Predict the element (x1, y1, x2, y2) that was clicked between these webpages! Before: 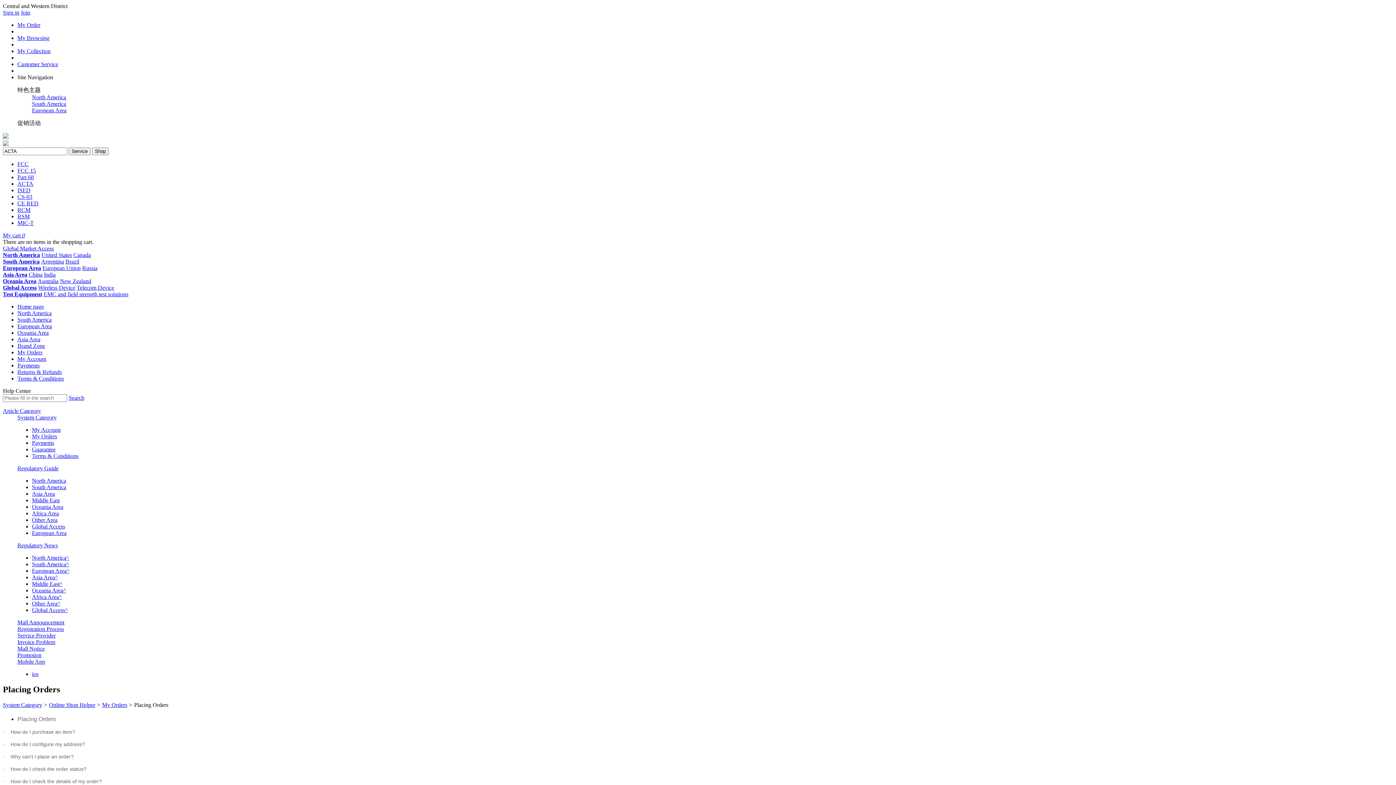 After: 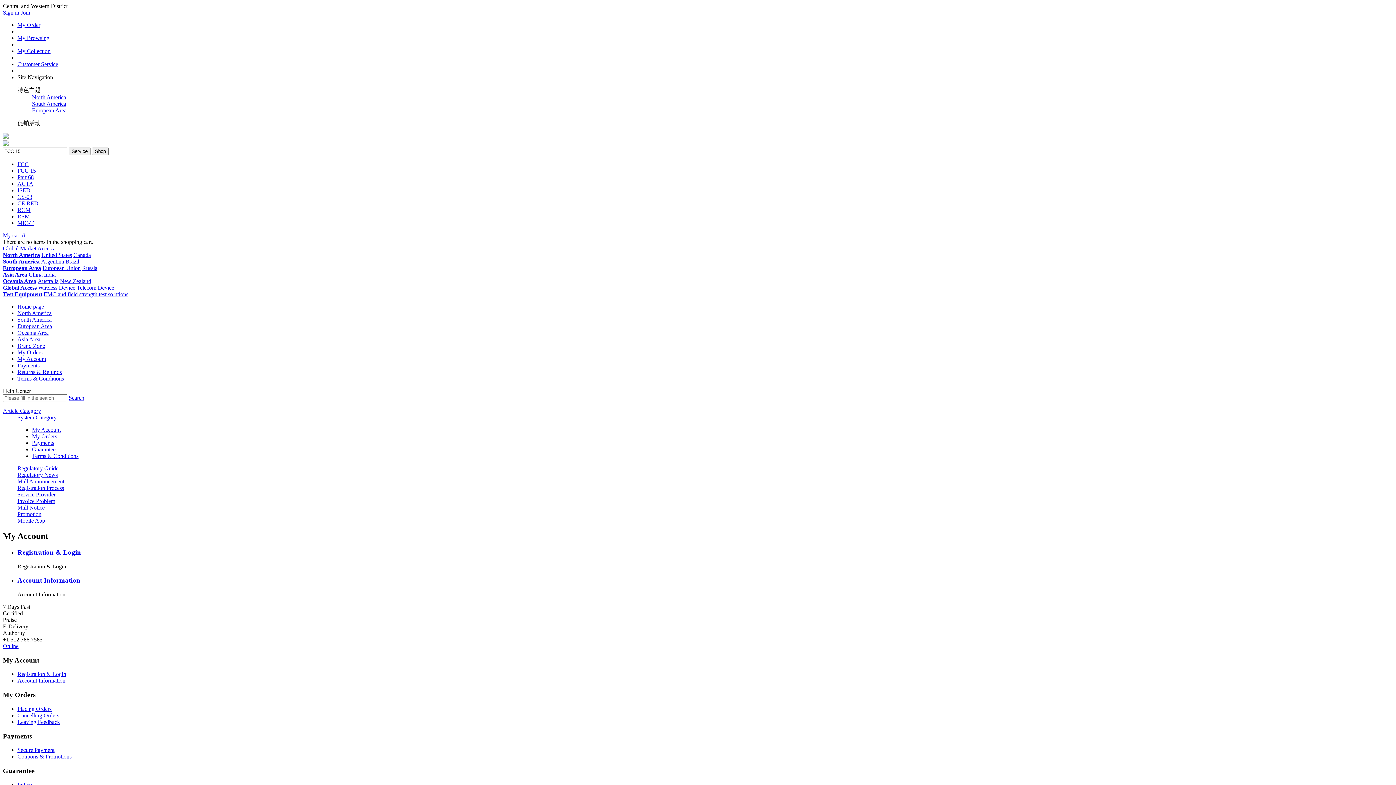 Action: bbox: (17, 356, 46, 362) label: My Account